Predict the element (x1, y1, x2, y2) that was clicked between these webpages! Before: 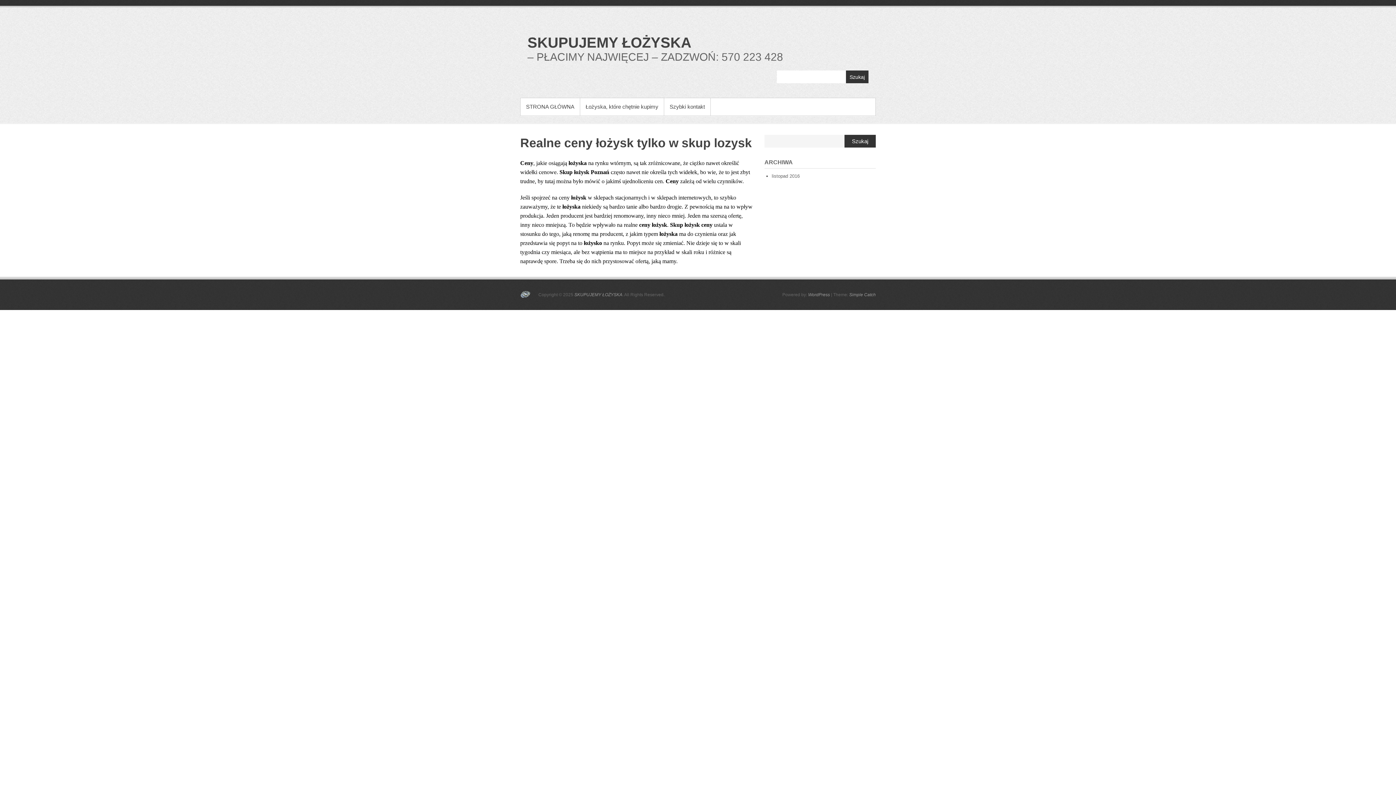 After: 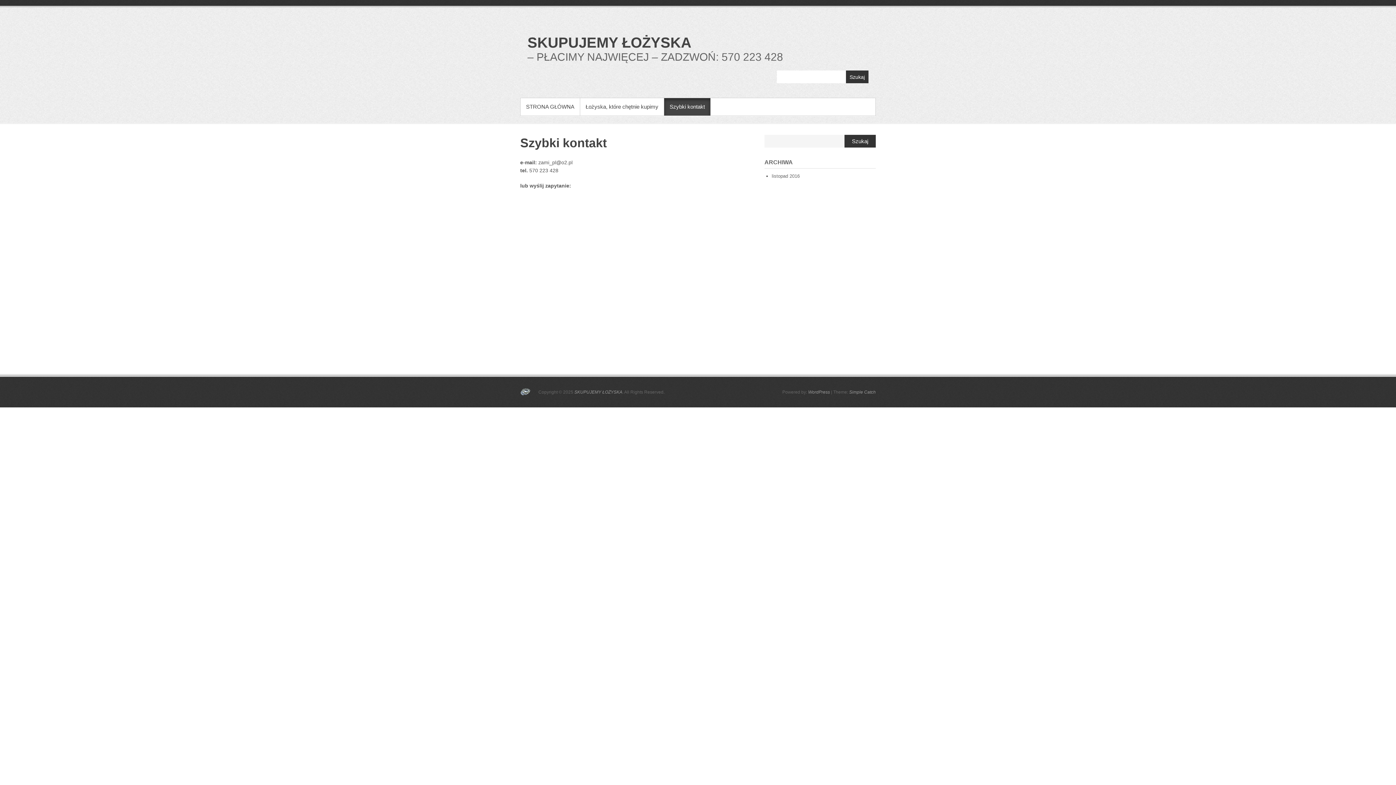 Action: label: Szybki kontakt bbox: (664, 98, 710, 115)